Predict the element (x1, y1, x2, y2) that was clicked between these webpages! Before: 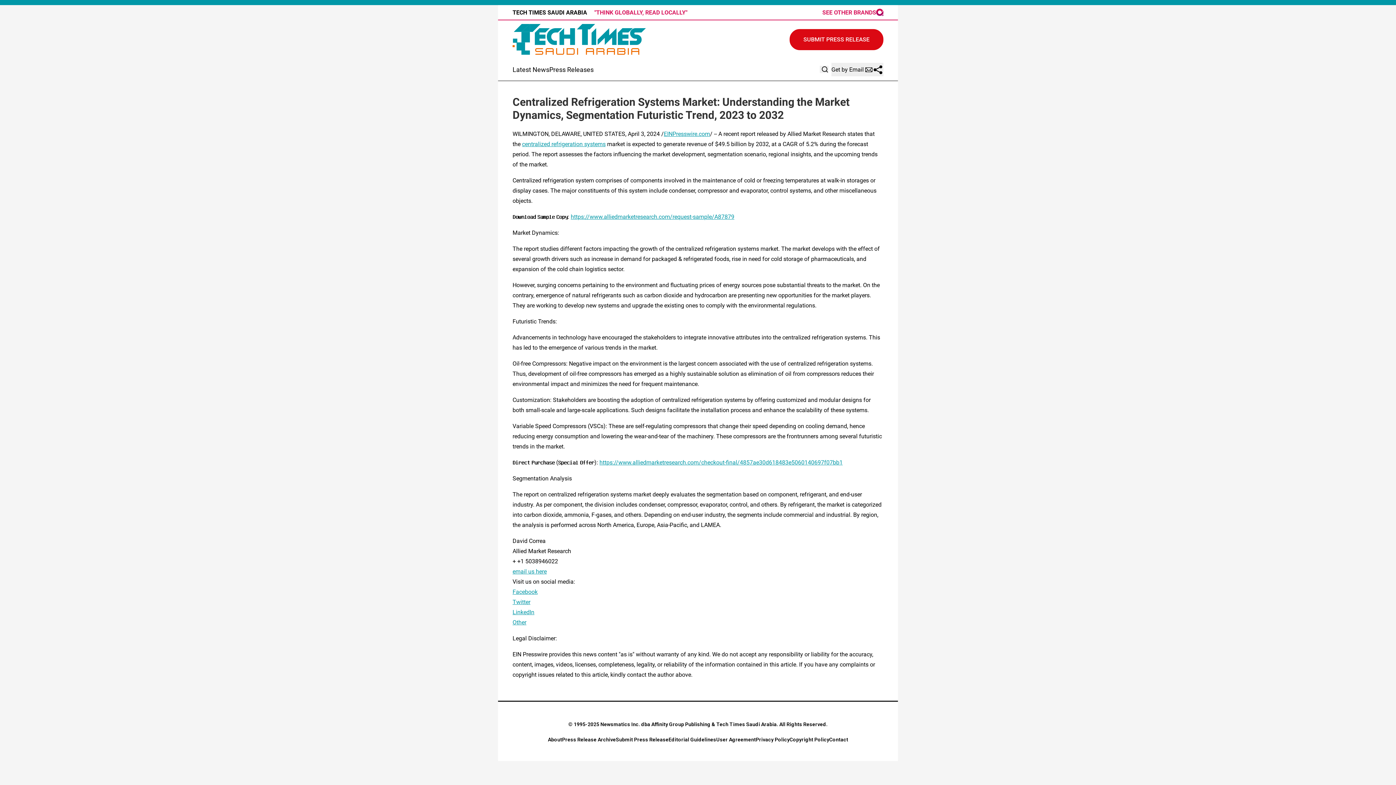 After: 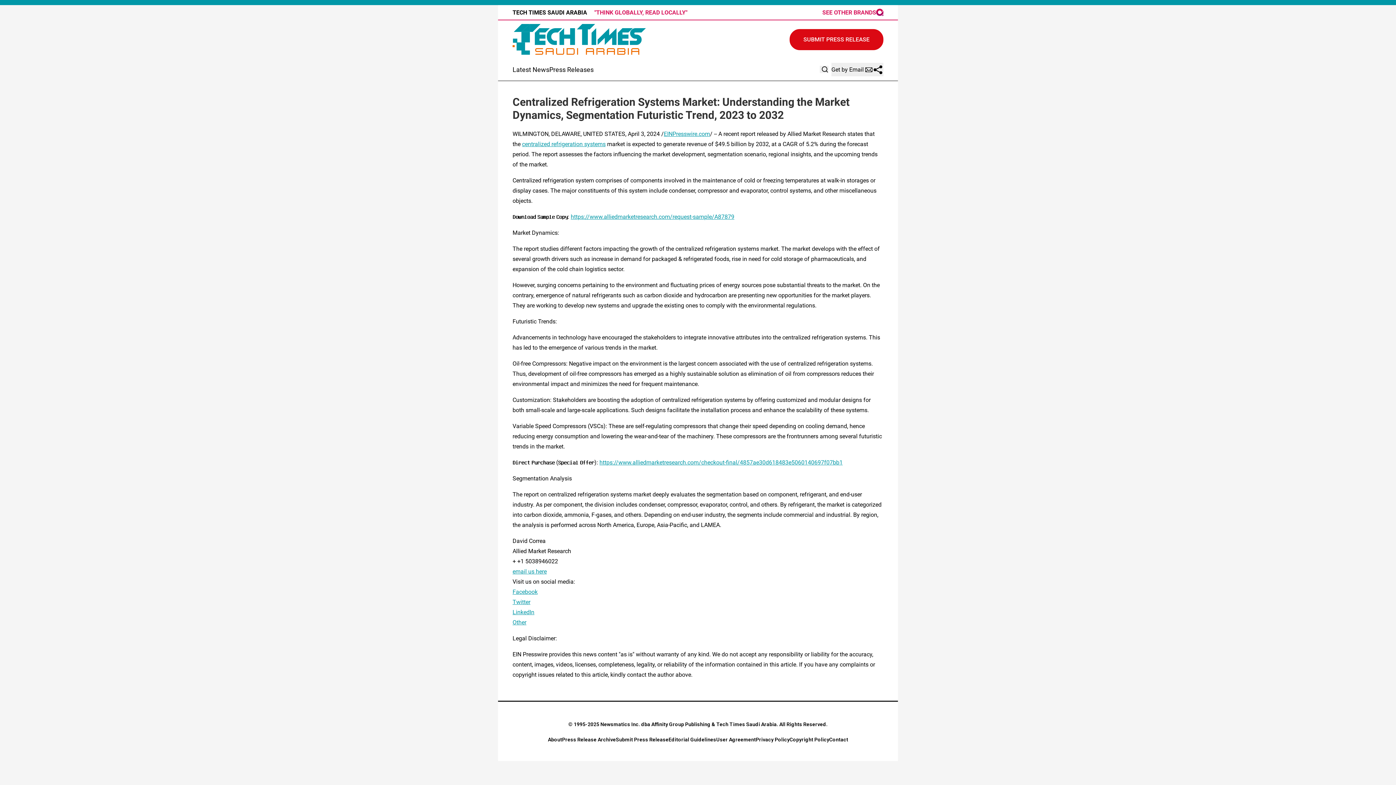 Action: label: SEE OTHER BRANDS bbox: (822, 8, 883, 16)